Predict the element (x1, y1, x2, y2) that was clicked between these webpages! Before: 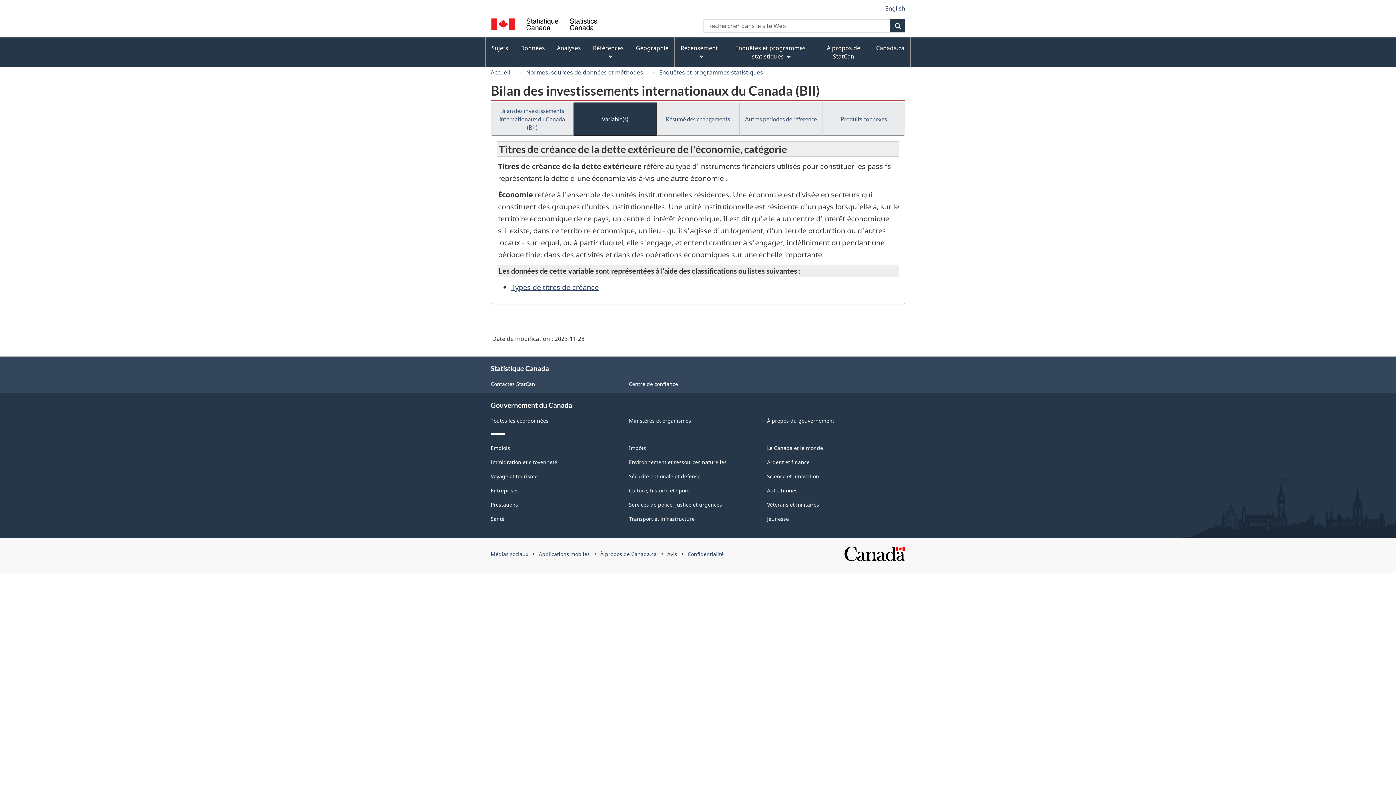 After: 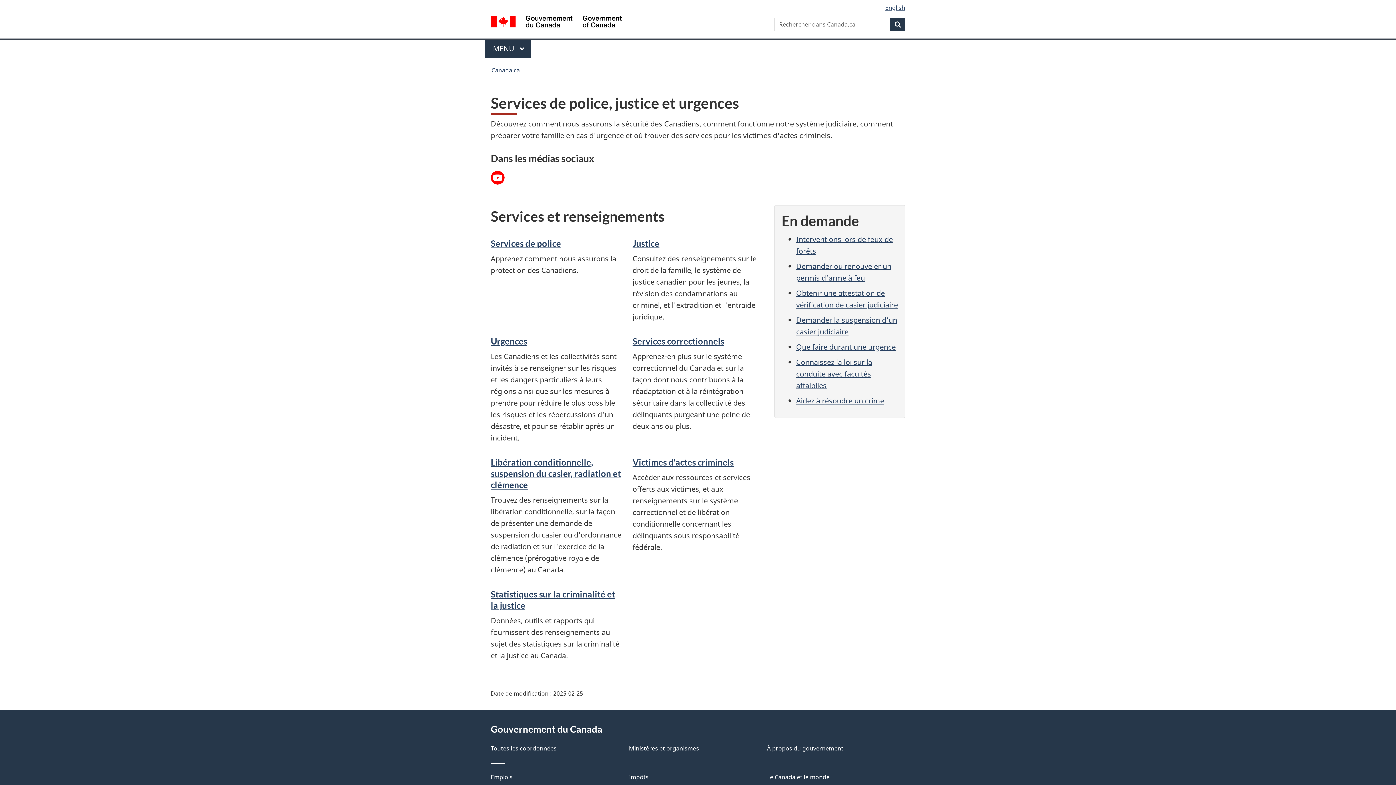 Action: label: Services de police, justice et urgences bbox: (629, 501, 722, 508)